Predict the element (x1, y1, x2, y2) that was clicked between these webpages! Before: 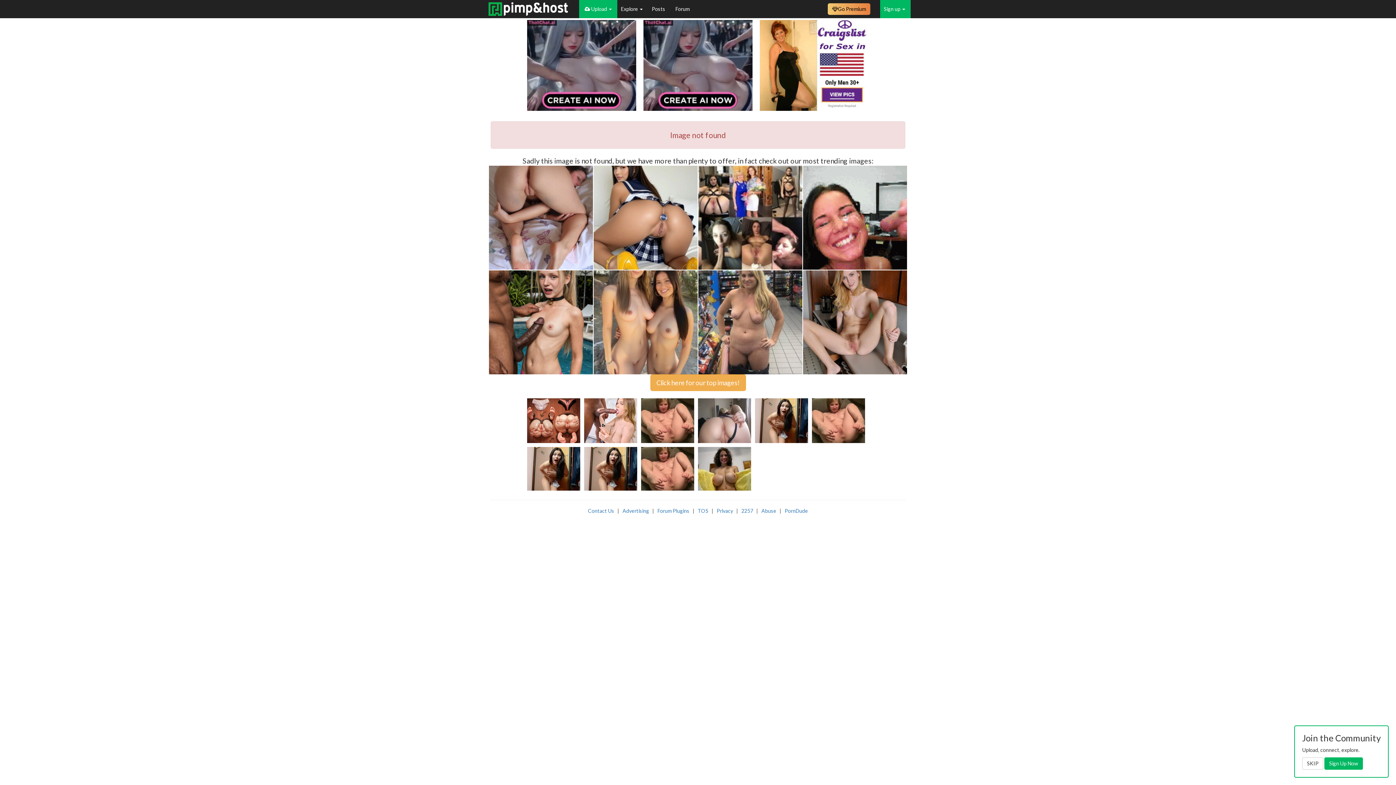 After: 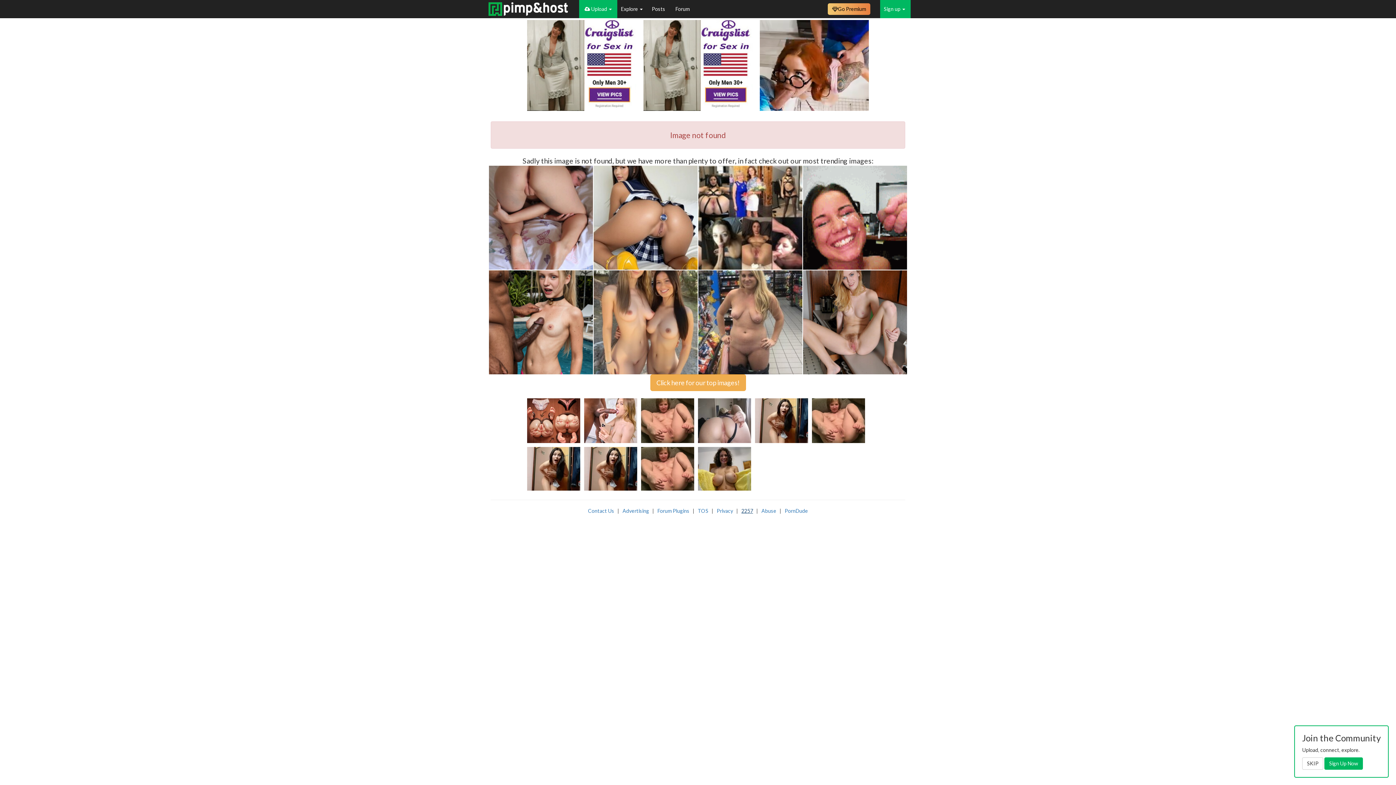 Action: label: 2257 bbox: (741, 507, 753, 514)